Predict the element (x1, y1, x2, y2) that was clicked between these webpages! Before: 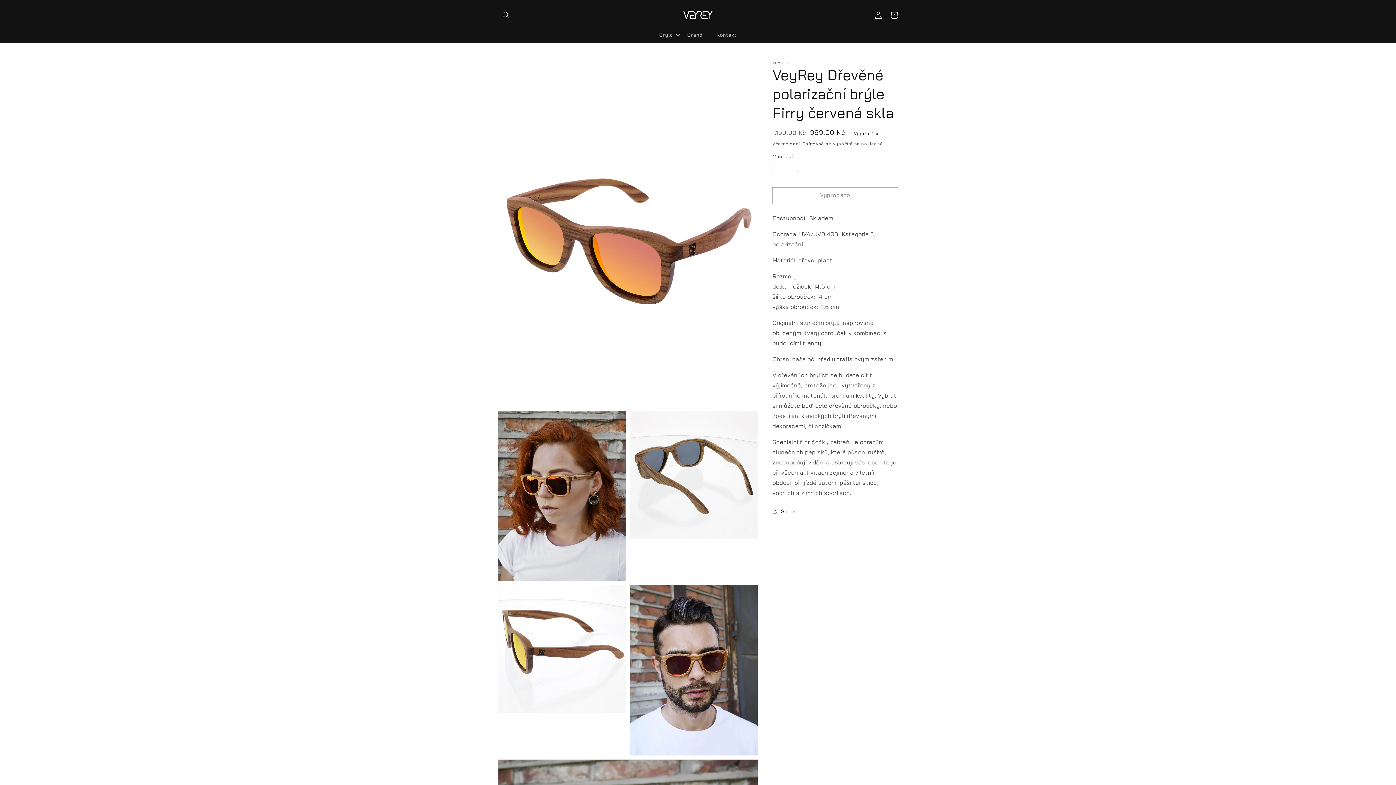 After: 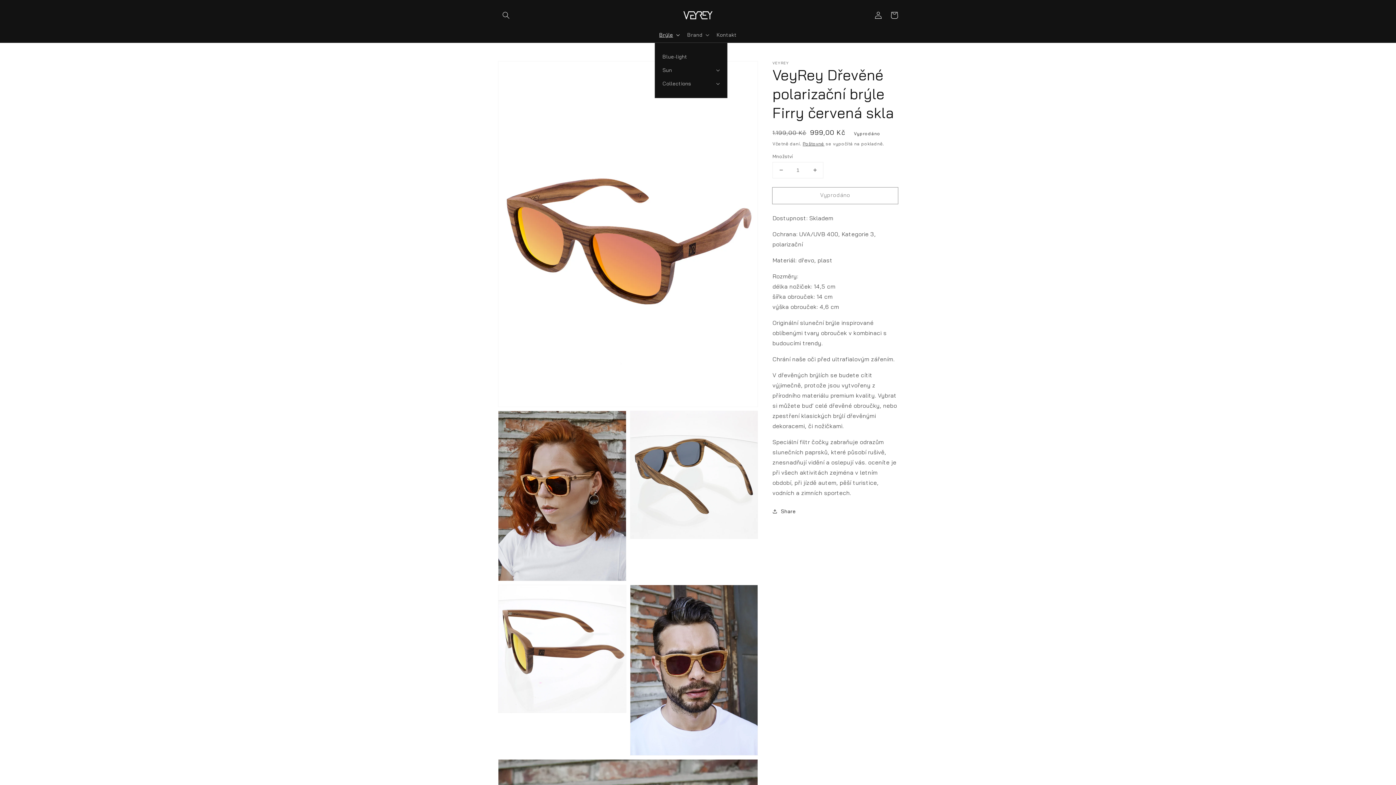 Action: label: Brýle bbox: (655, 27, 683, 42)